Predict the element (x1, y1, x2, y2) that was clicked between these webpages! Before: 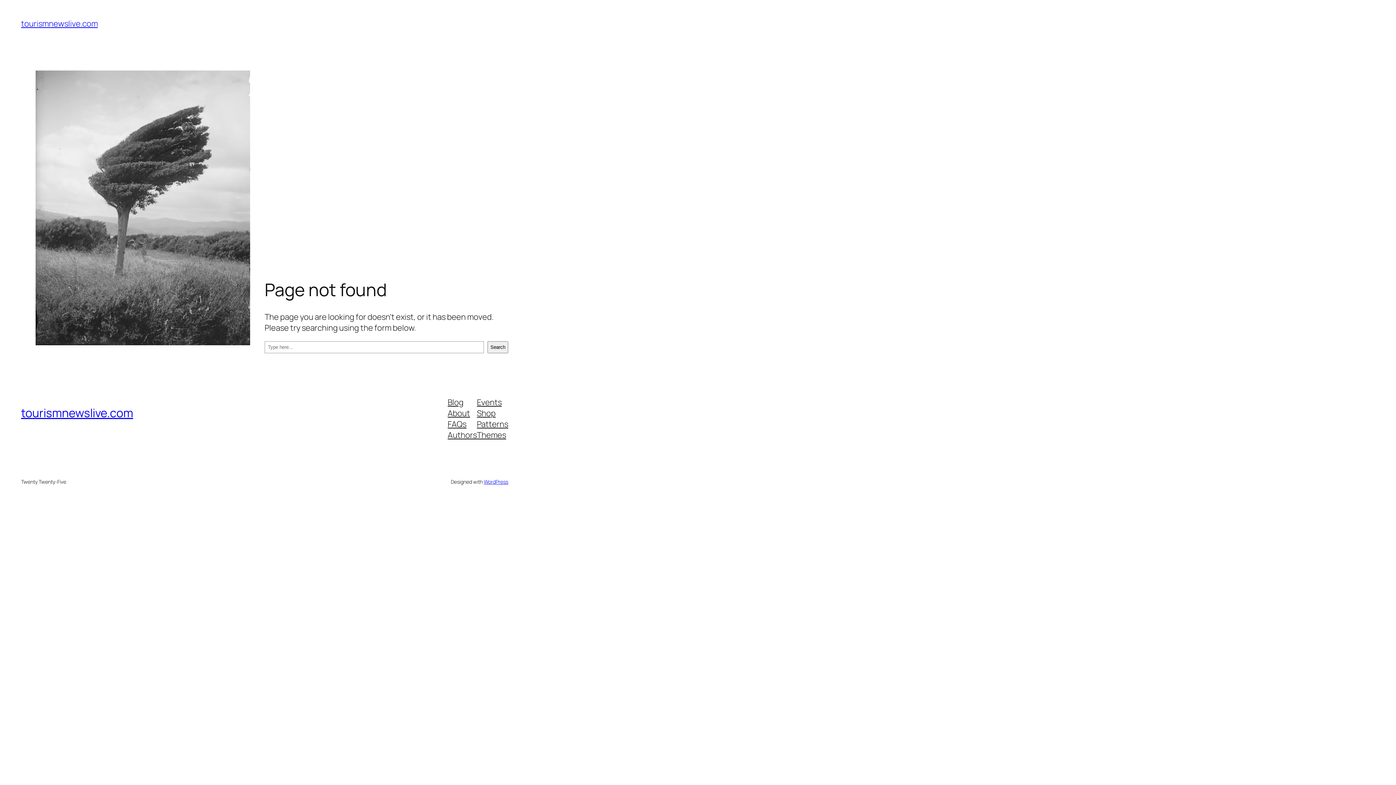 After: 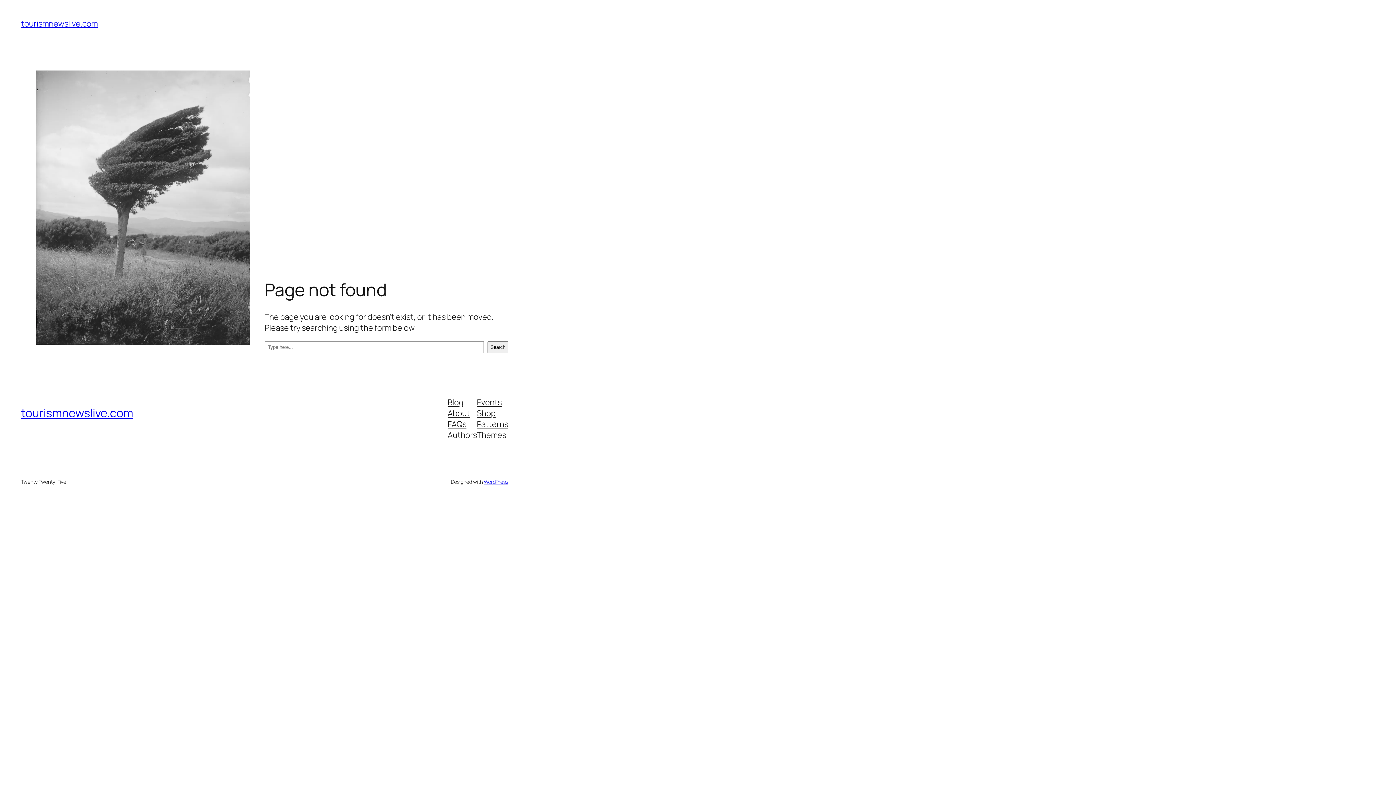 Action: label: Themes bbox: (477, 429, 506, 440)